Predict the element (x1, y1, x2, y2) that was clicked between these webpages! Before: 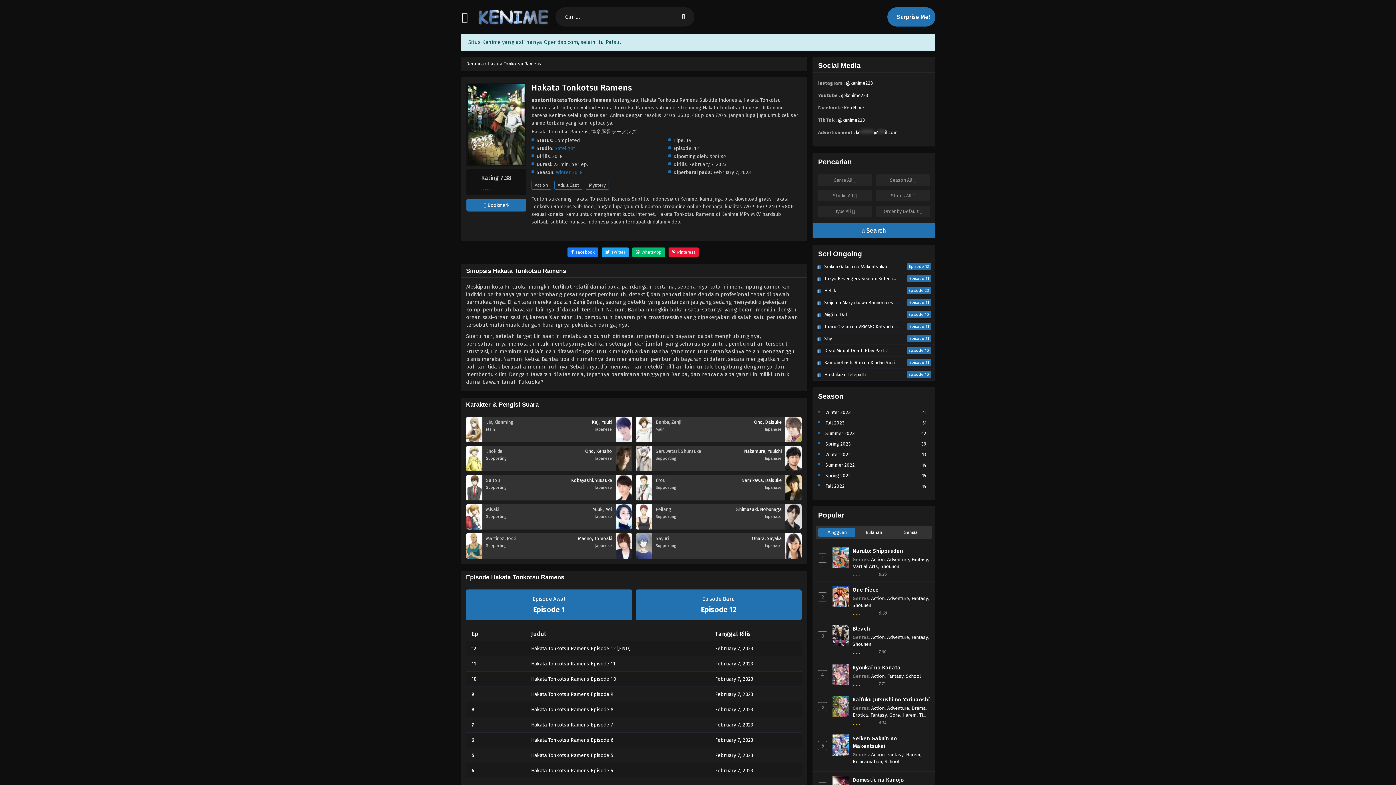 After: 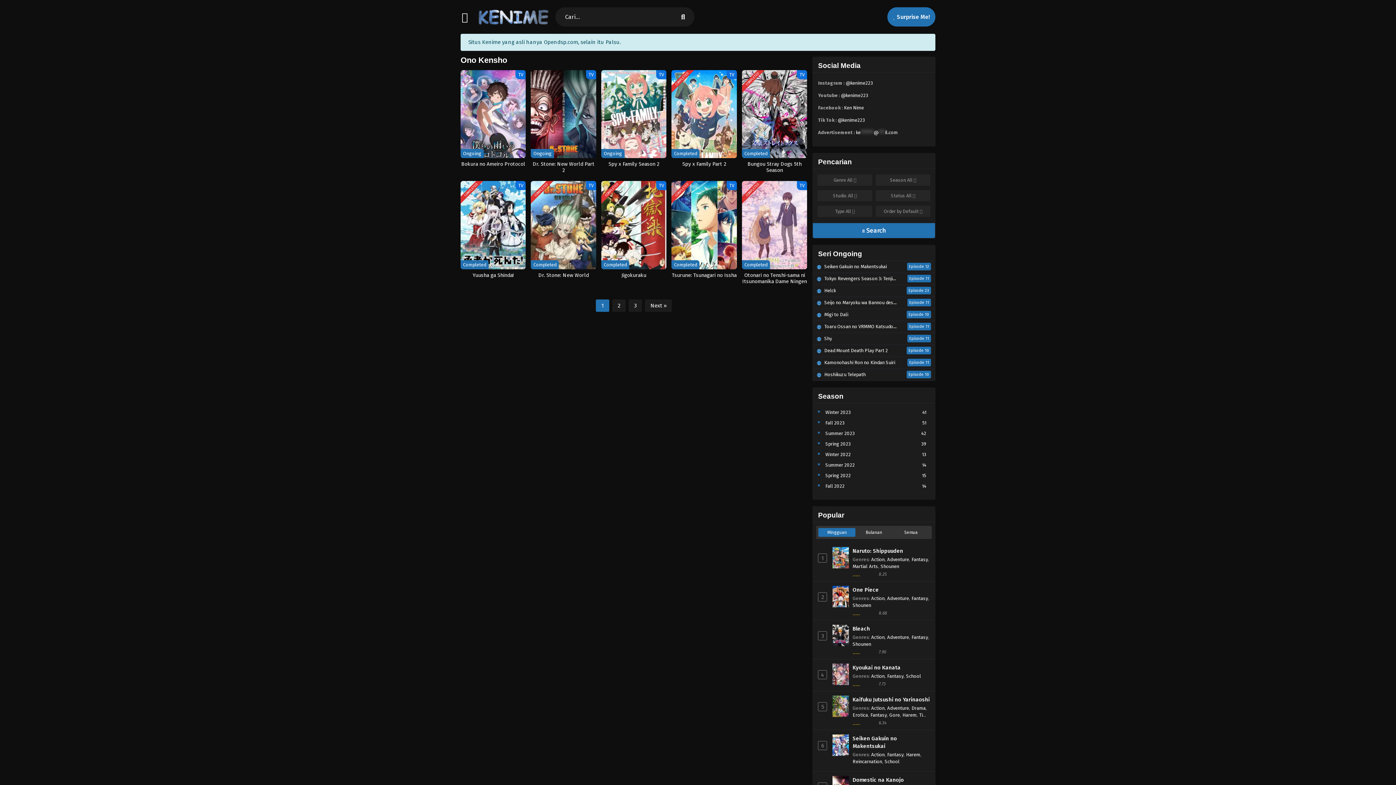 Action: bbox: (615, 466, 632, 473)